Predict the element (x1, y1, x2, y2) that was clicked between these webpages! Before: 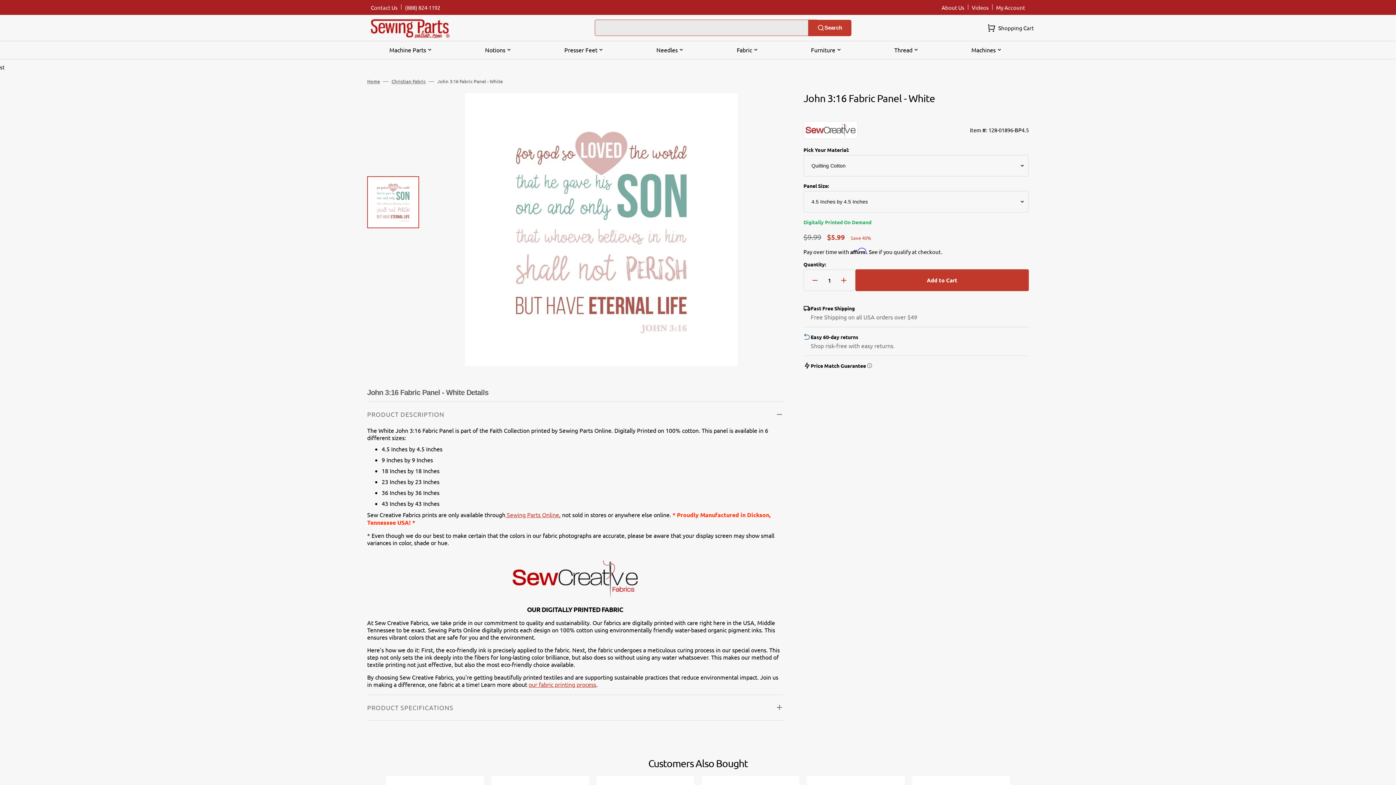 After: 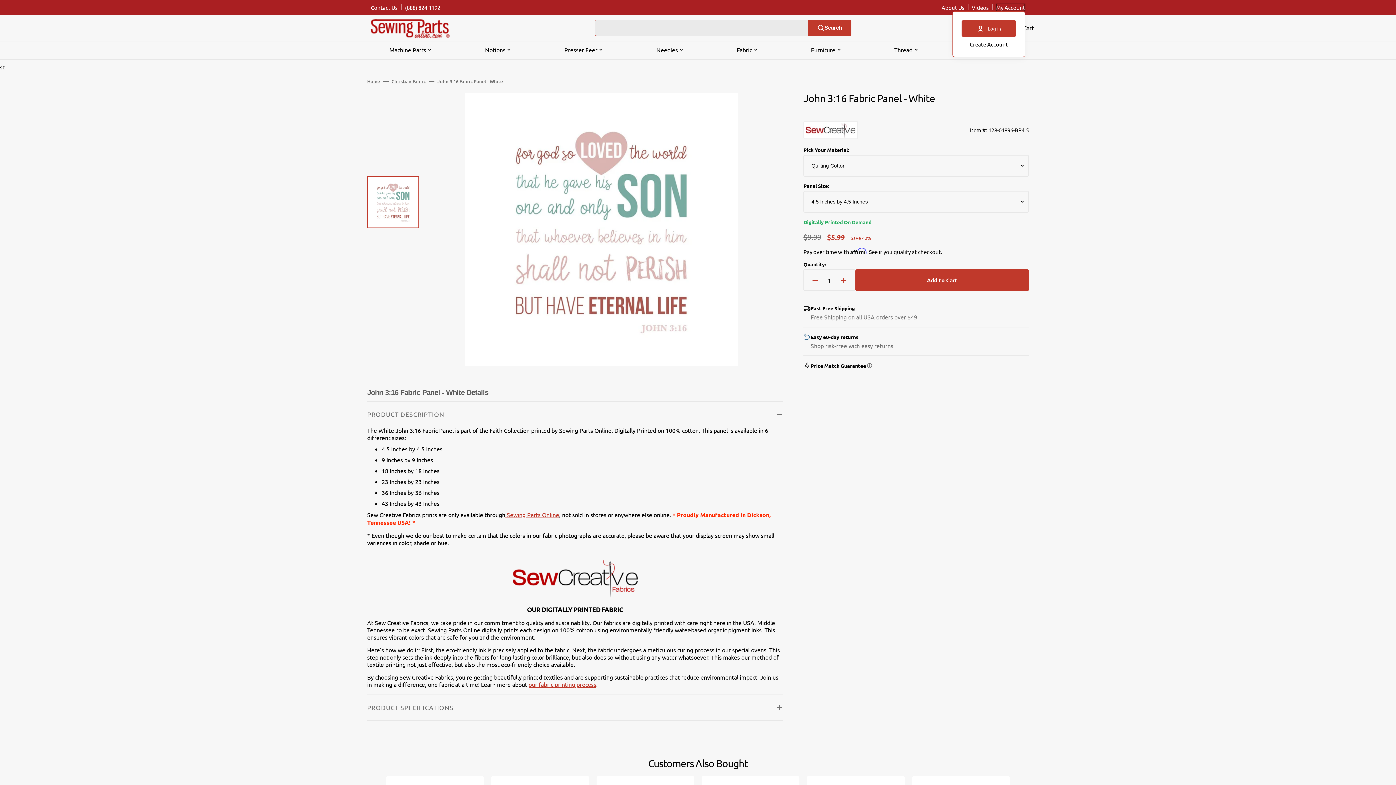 Action: label: My Account bbox: (996, 3, 1025, 11)